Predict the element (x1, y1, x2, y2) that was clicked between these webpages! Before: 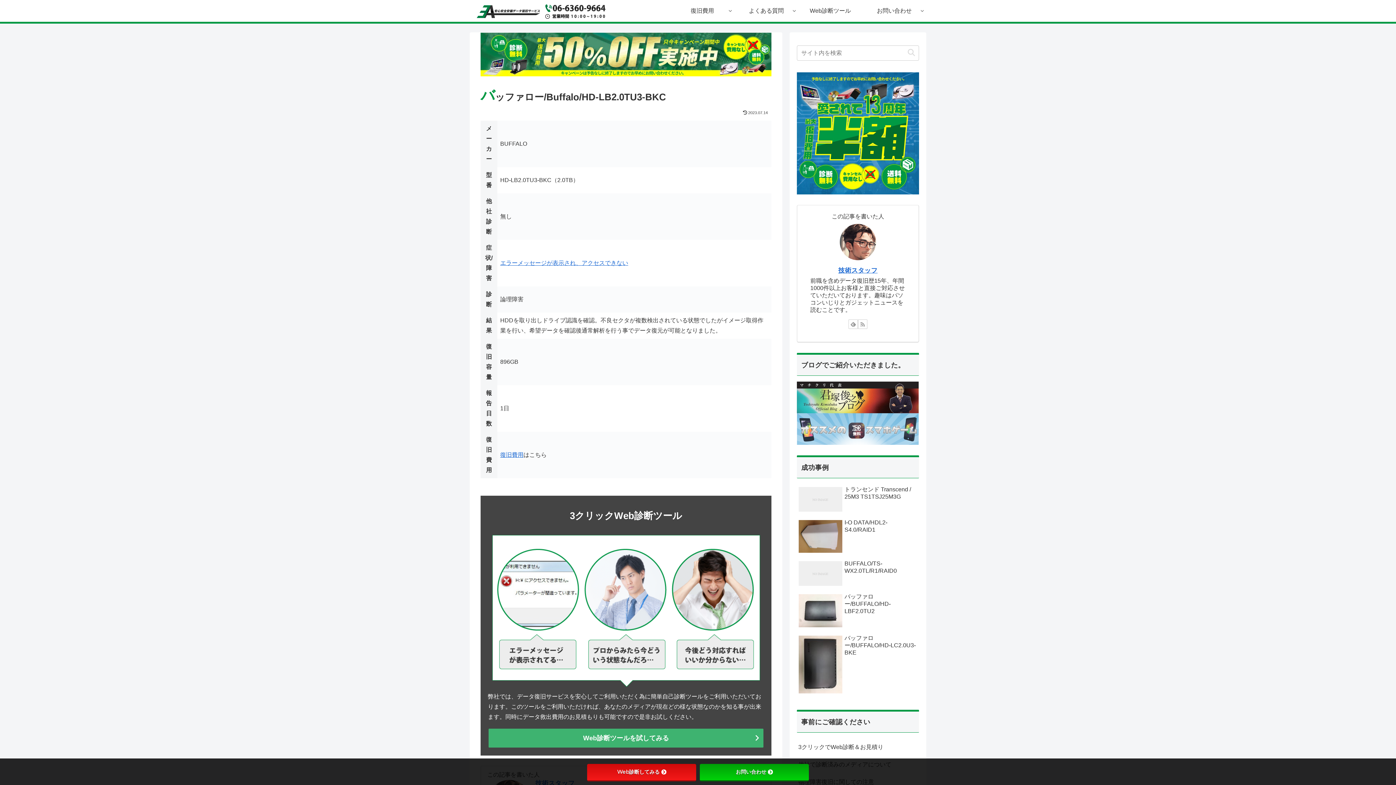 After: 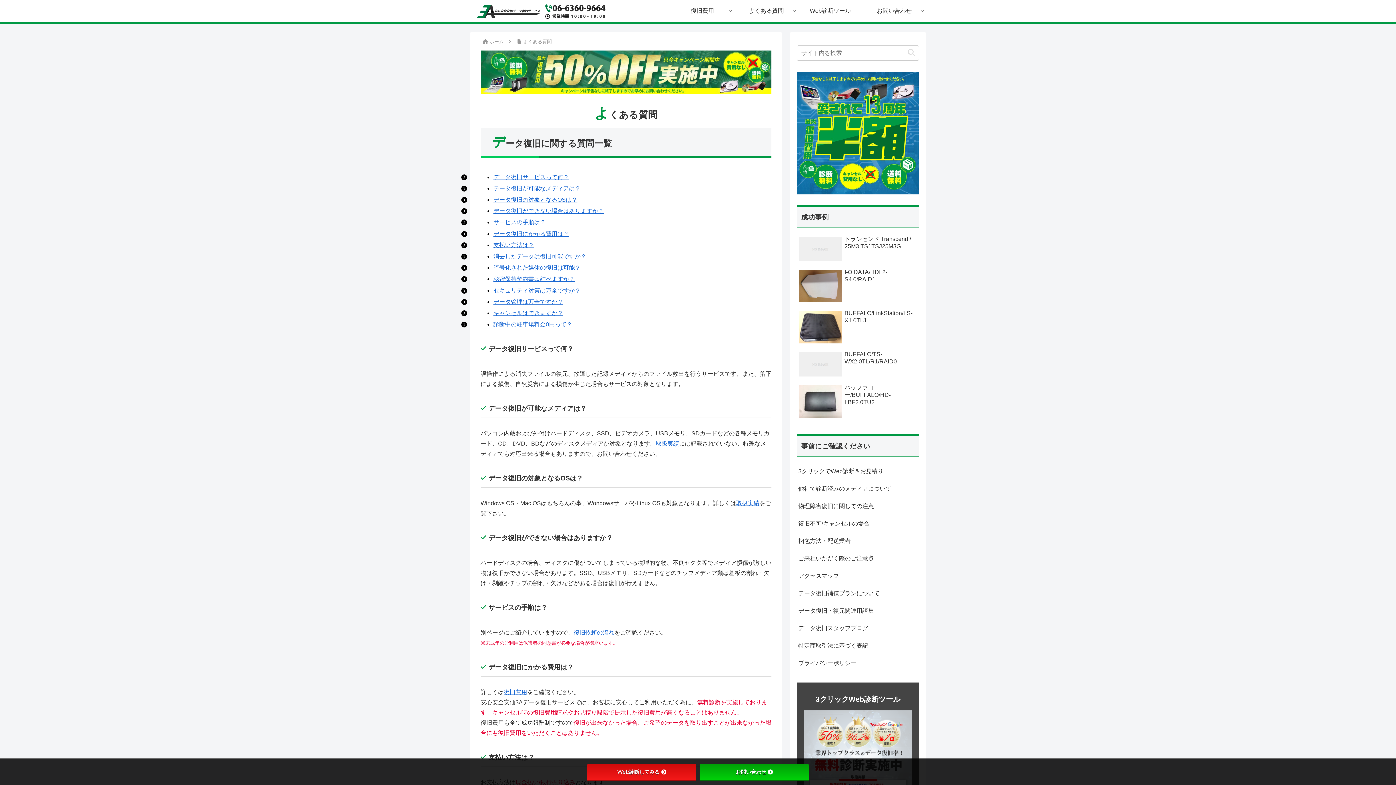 Action: label: よくある質問 bbox: (734, 0, 798, 21)